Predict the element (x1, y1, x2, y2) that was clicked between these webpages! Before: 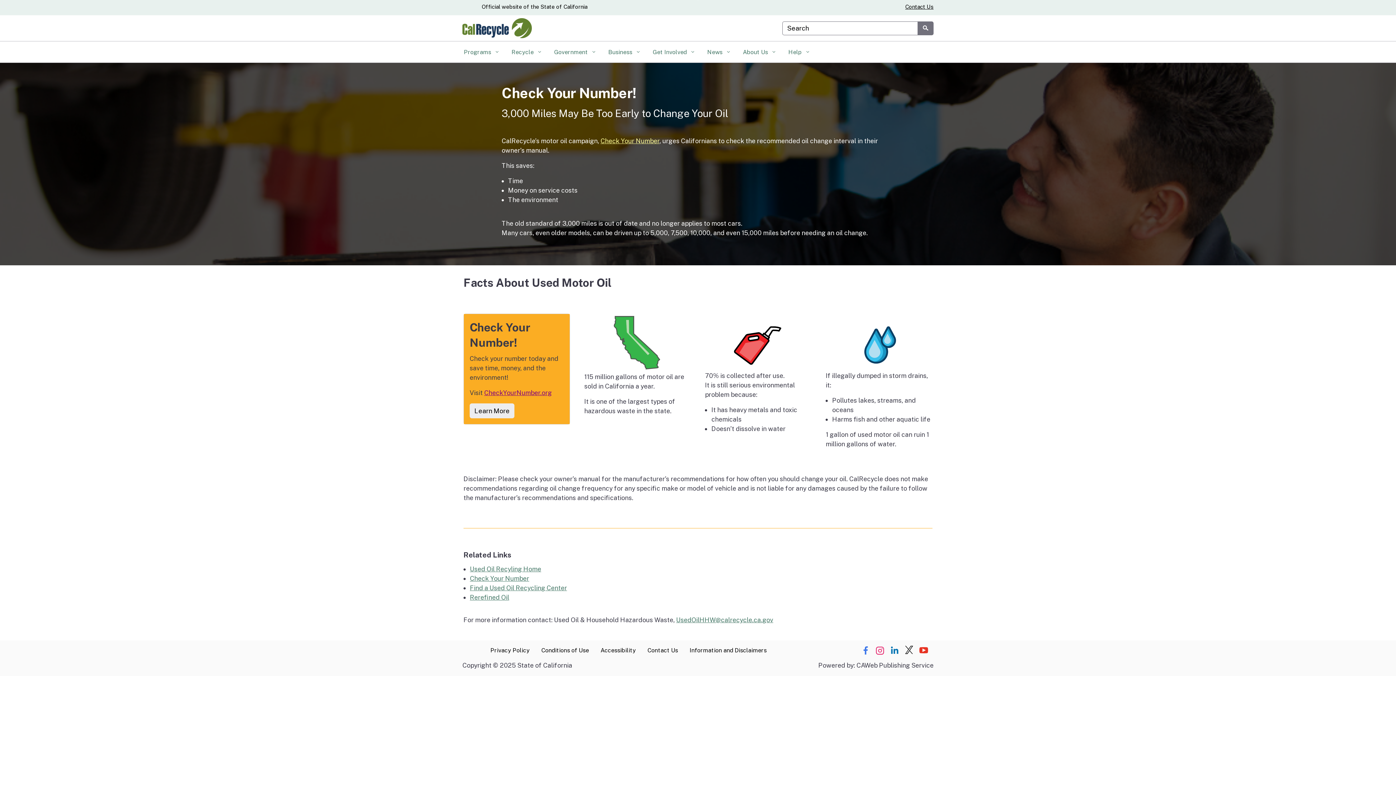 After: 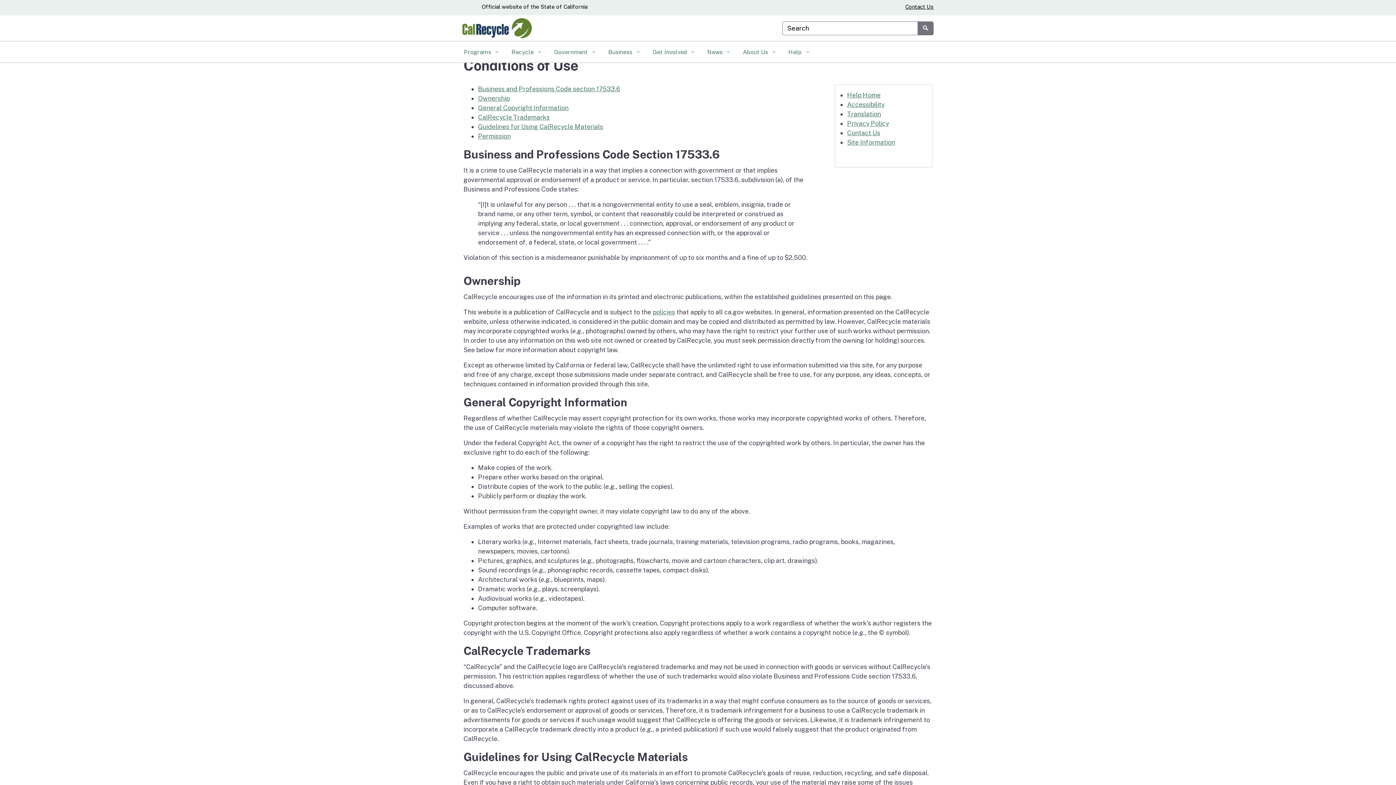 Action: label: Conditions of Use bbox: (535, 640, 594, 661)